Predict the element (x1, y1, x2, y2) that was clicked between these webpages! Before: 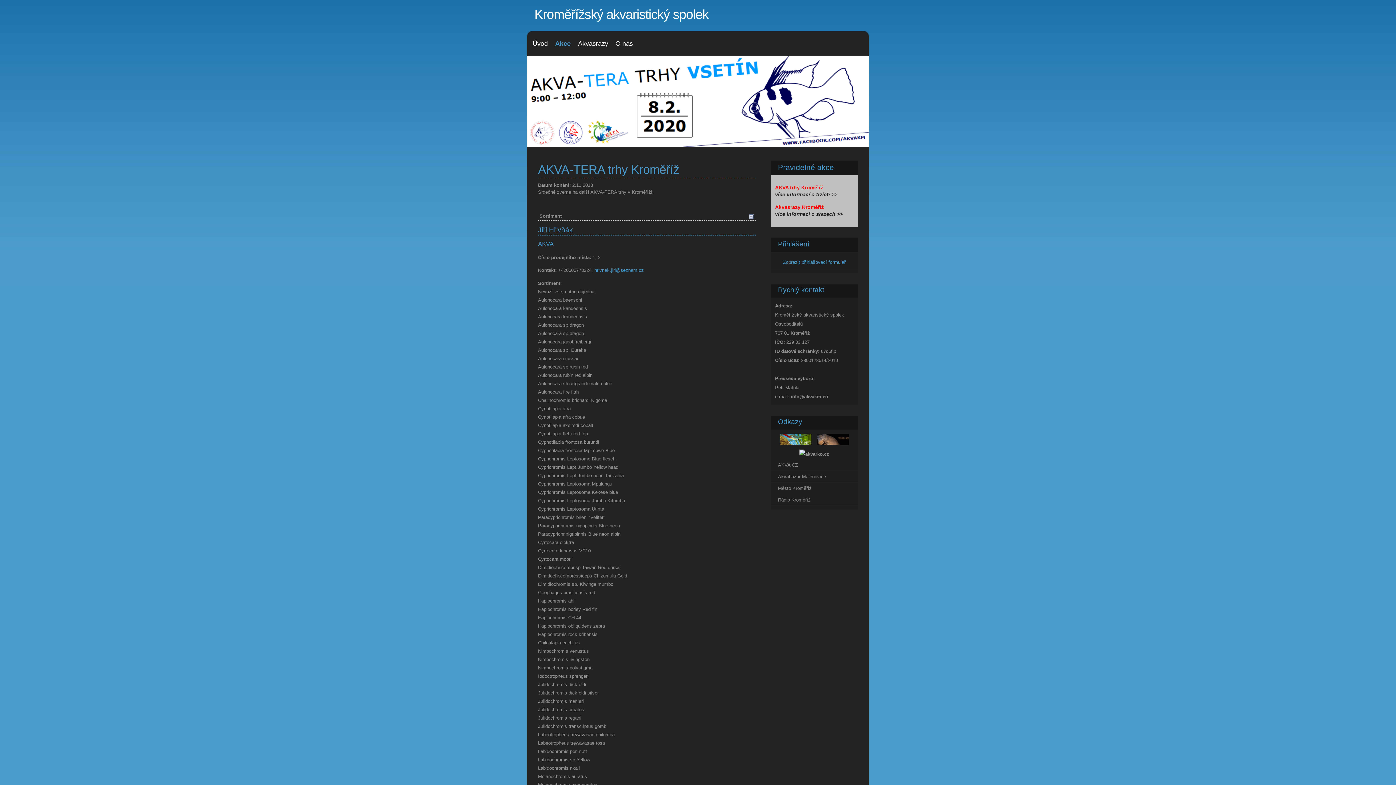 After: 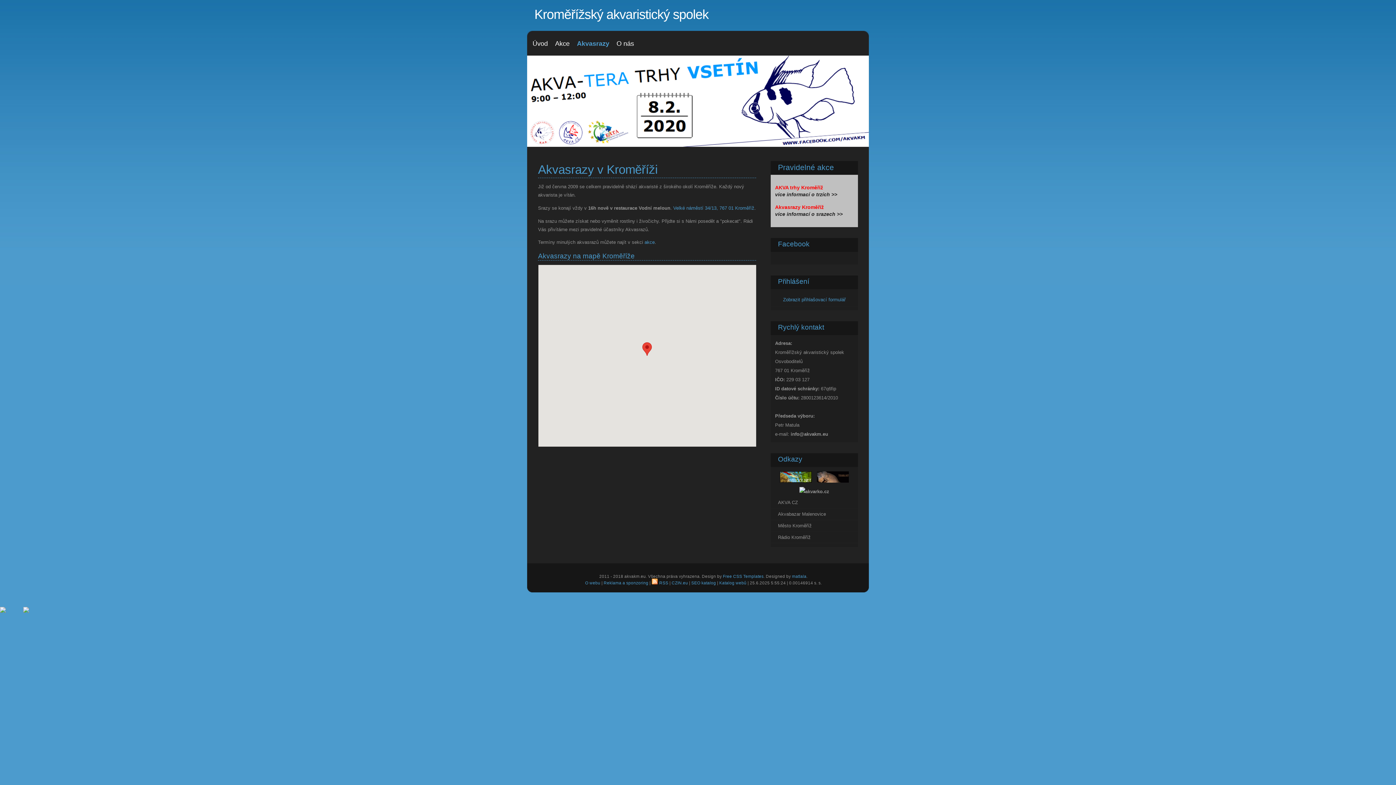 Action: label: více informací o srazech >> bbox: (775, 211, 842, 217)